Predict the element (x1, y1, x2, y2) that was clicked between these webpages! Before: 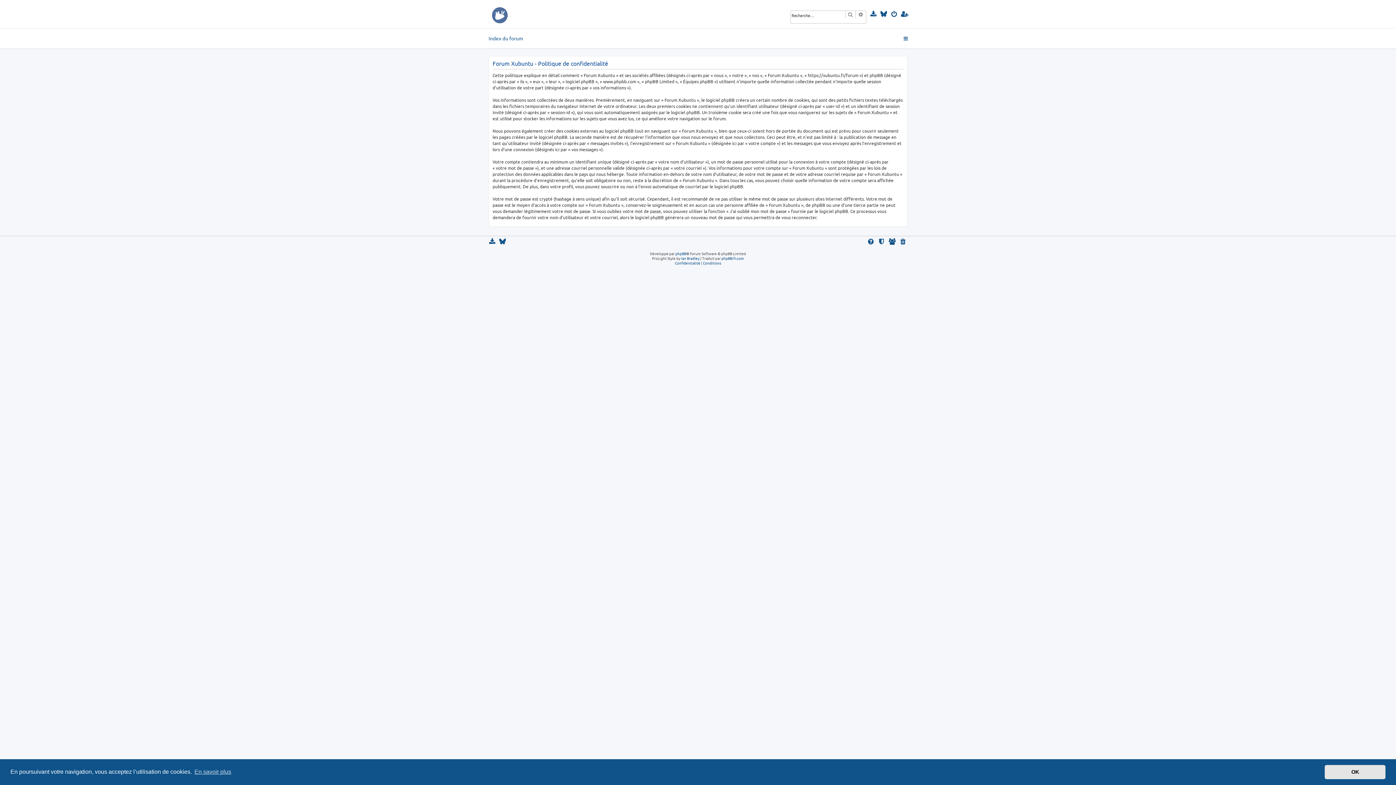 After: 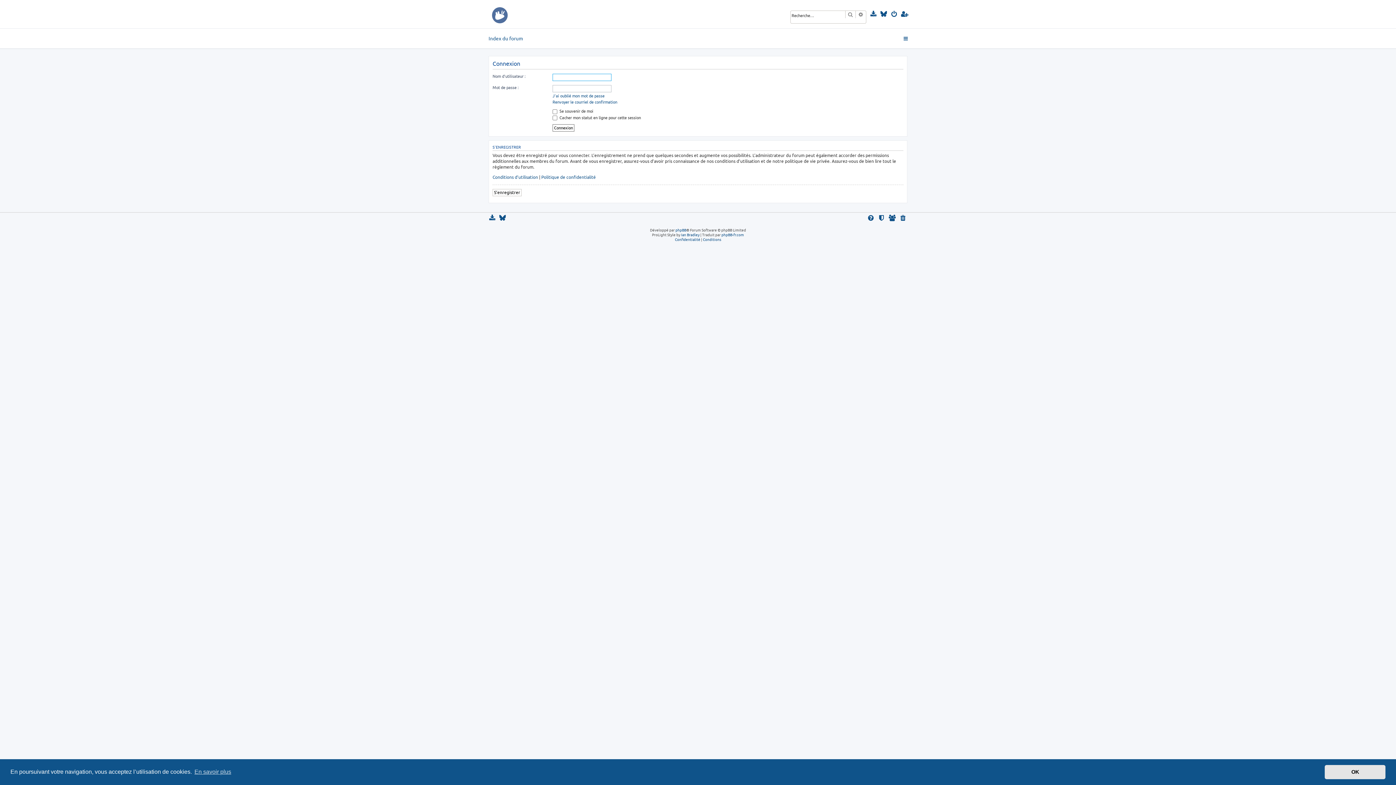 Action: bbox: (890, 10, 898, 17)